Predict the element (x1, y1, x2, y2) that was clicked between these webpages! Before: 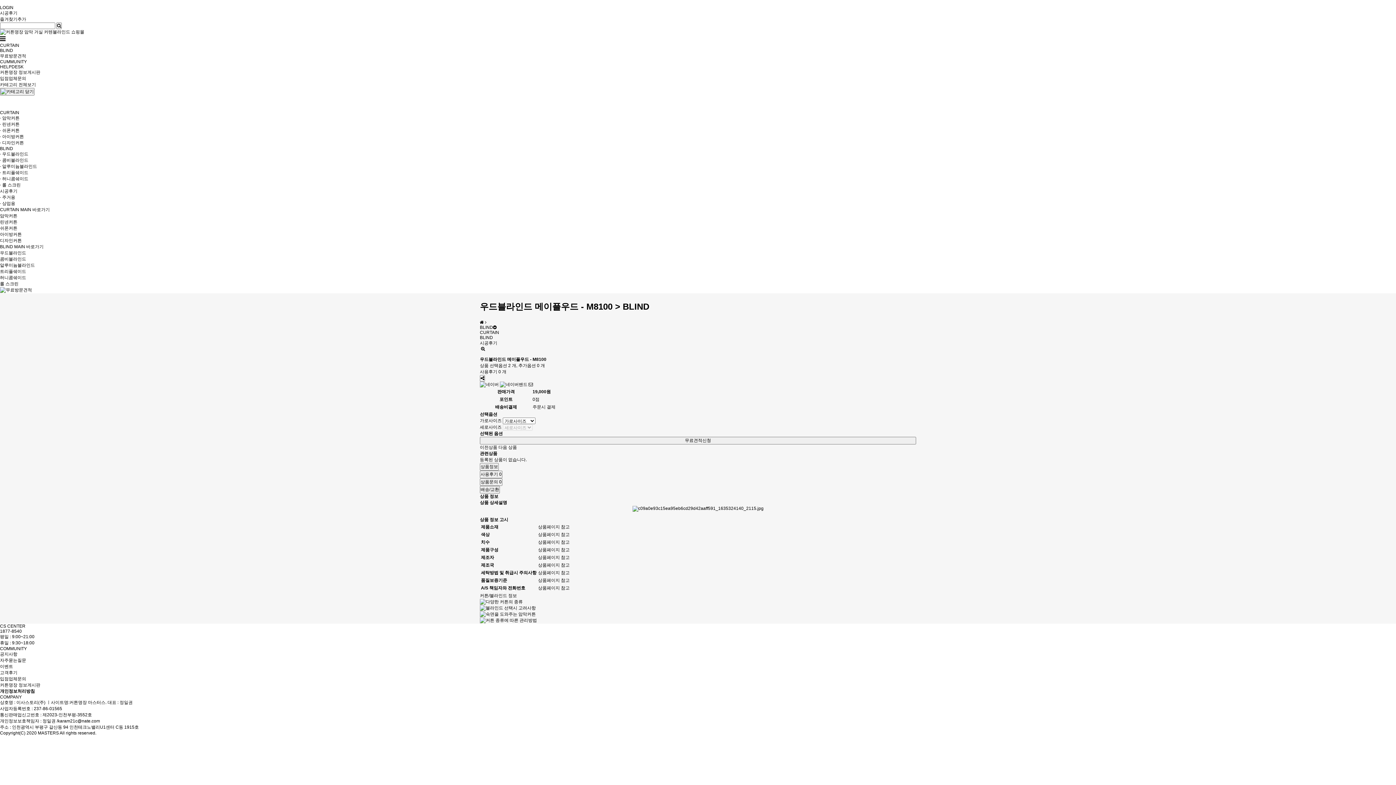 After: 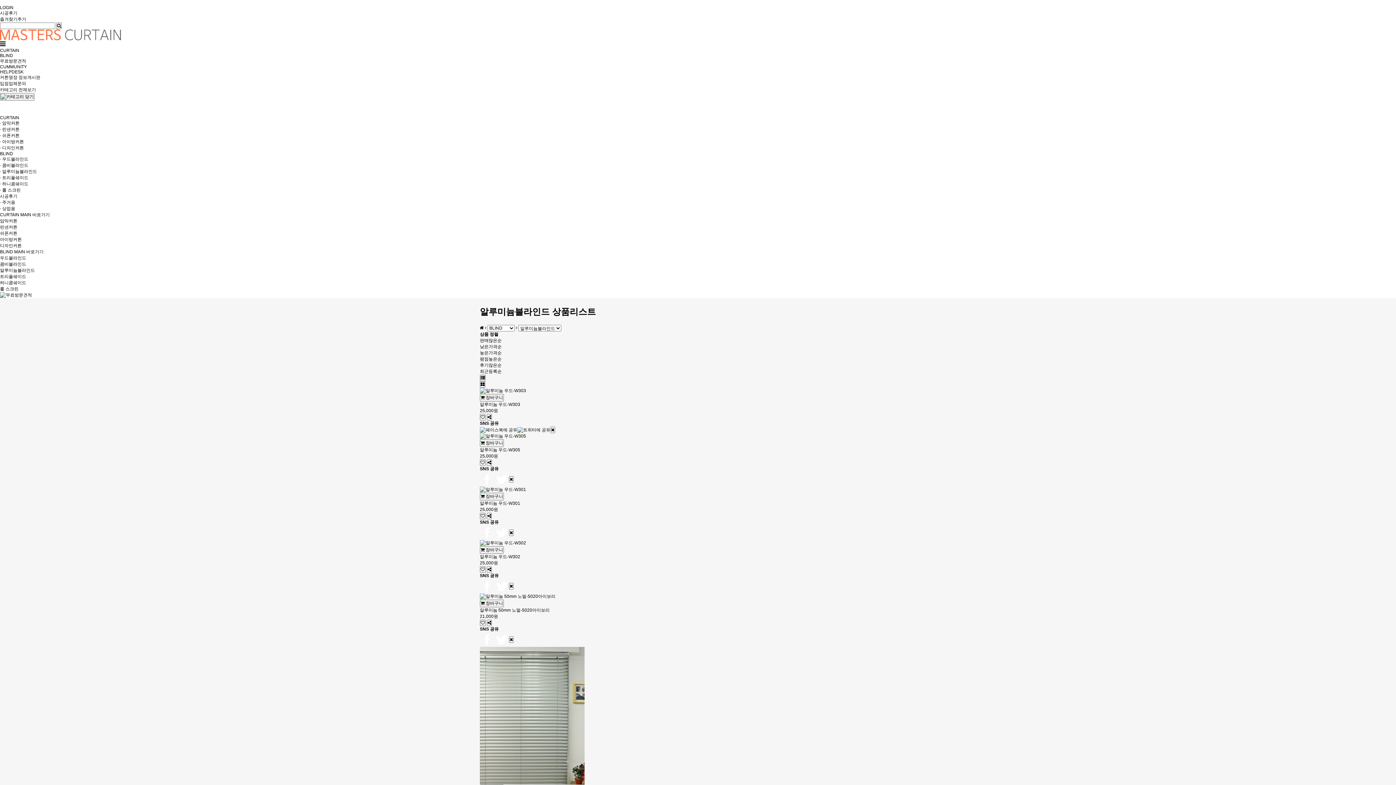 Action: bbox: (0, 164, 37, 169) label: · 알루미늄블라인드